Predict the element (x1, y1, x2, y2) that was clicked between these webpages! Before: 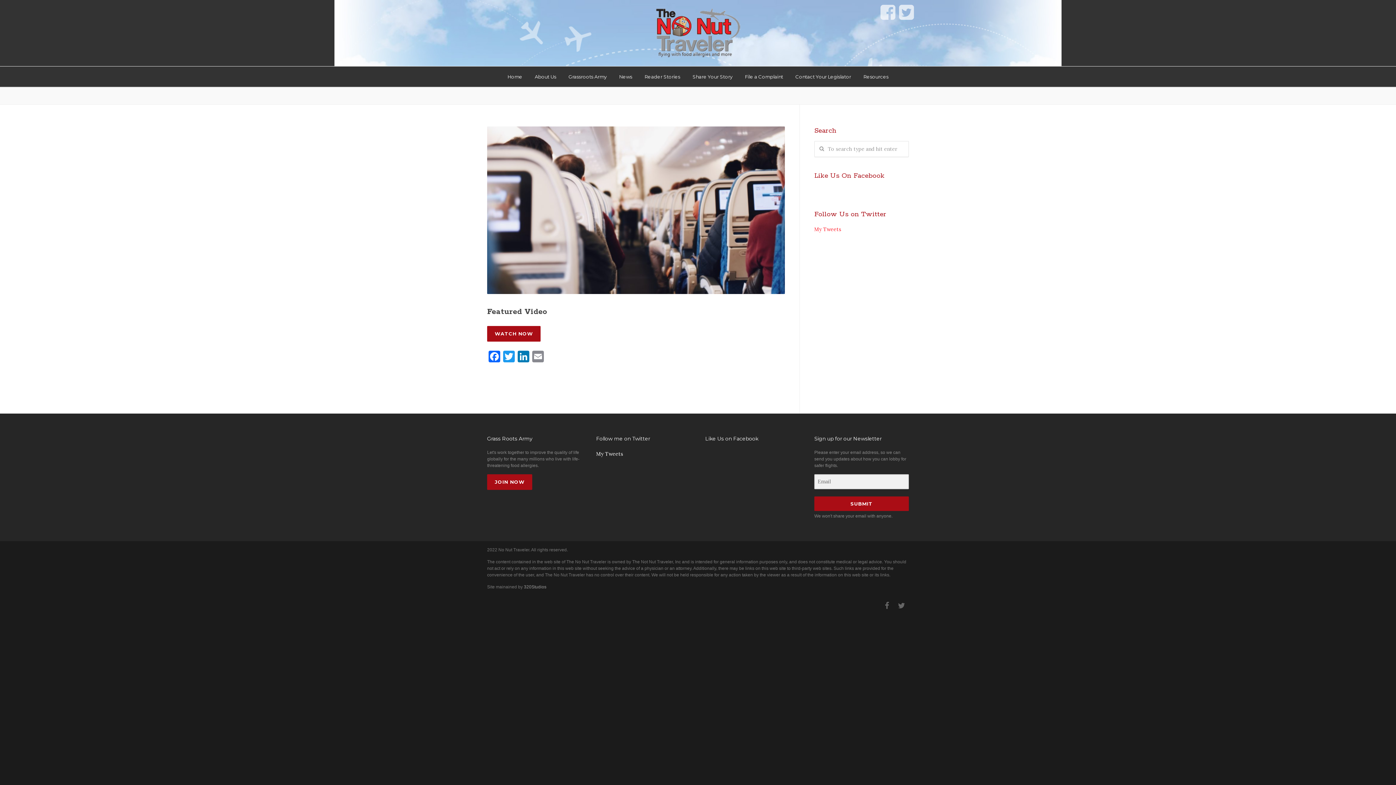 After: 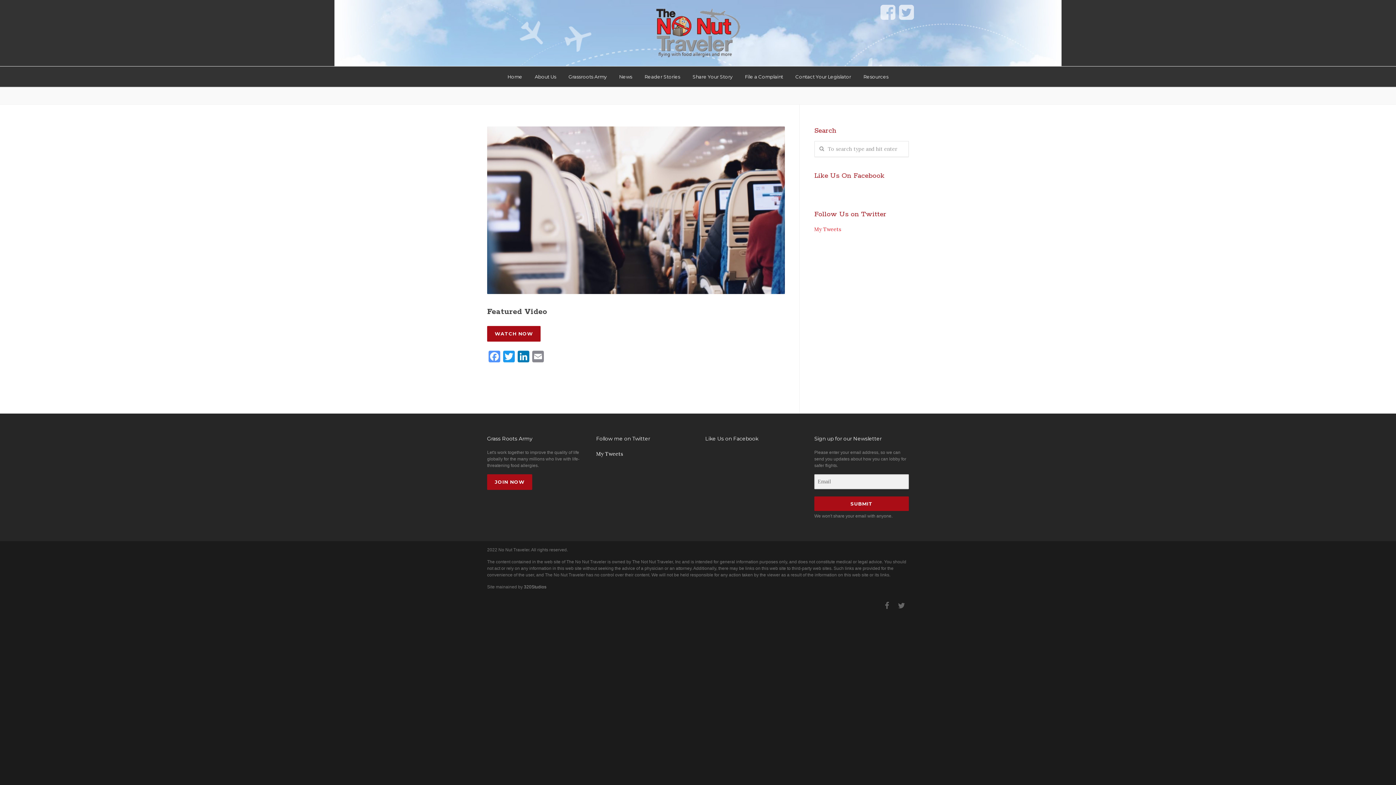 Action: bbox: (487, 350, 501, 364) label: Facebook